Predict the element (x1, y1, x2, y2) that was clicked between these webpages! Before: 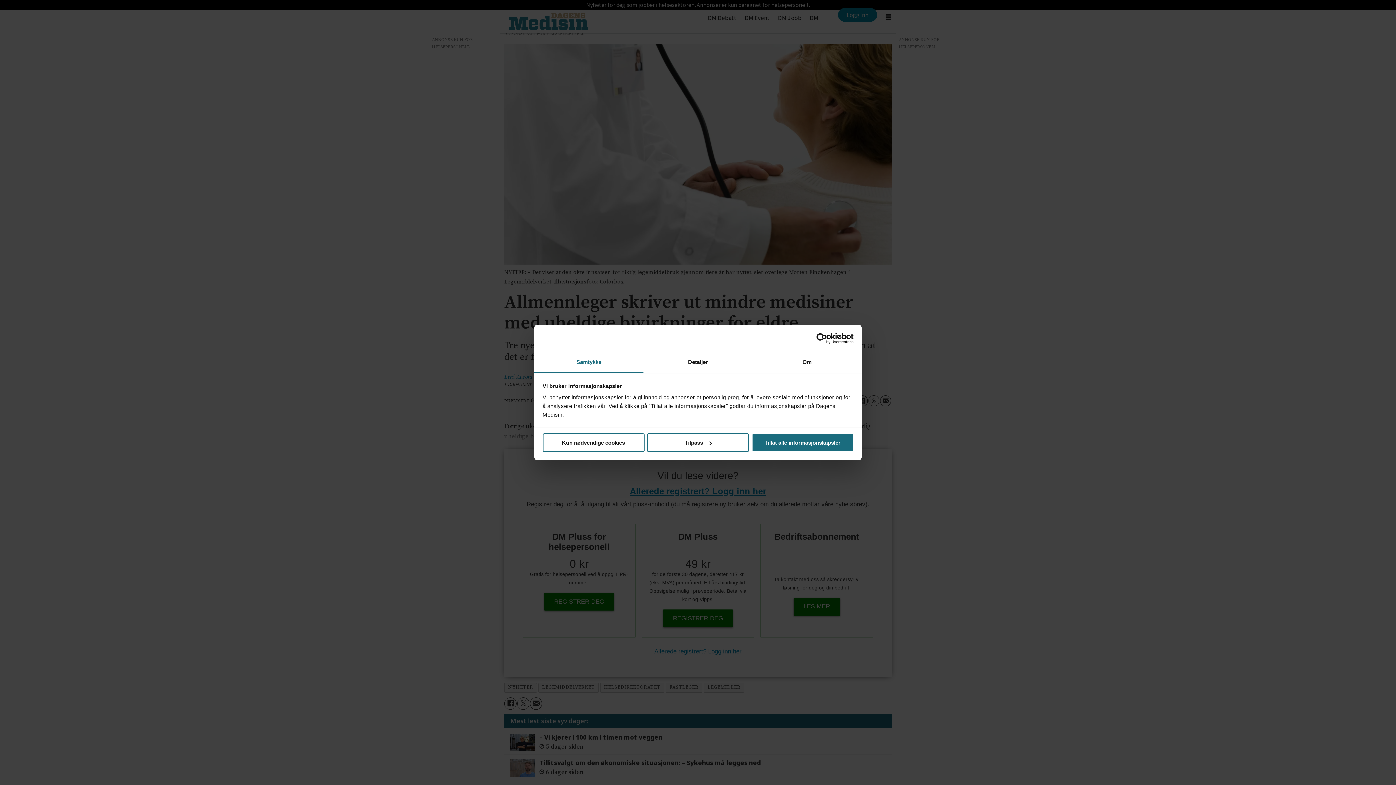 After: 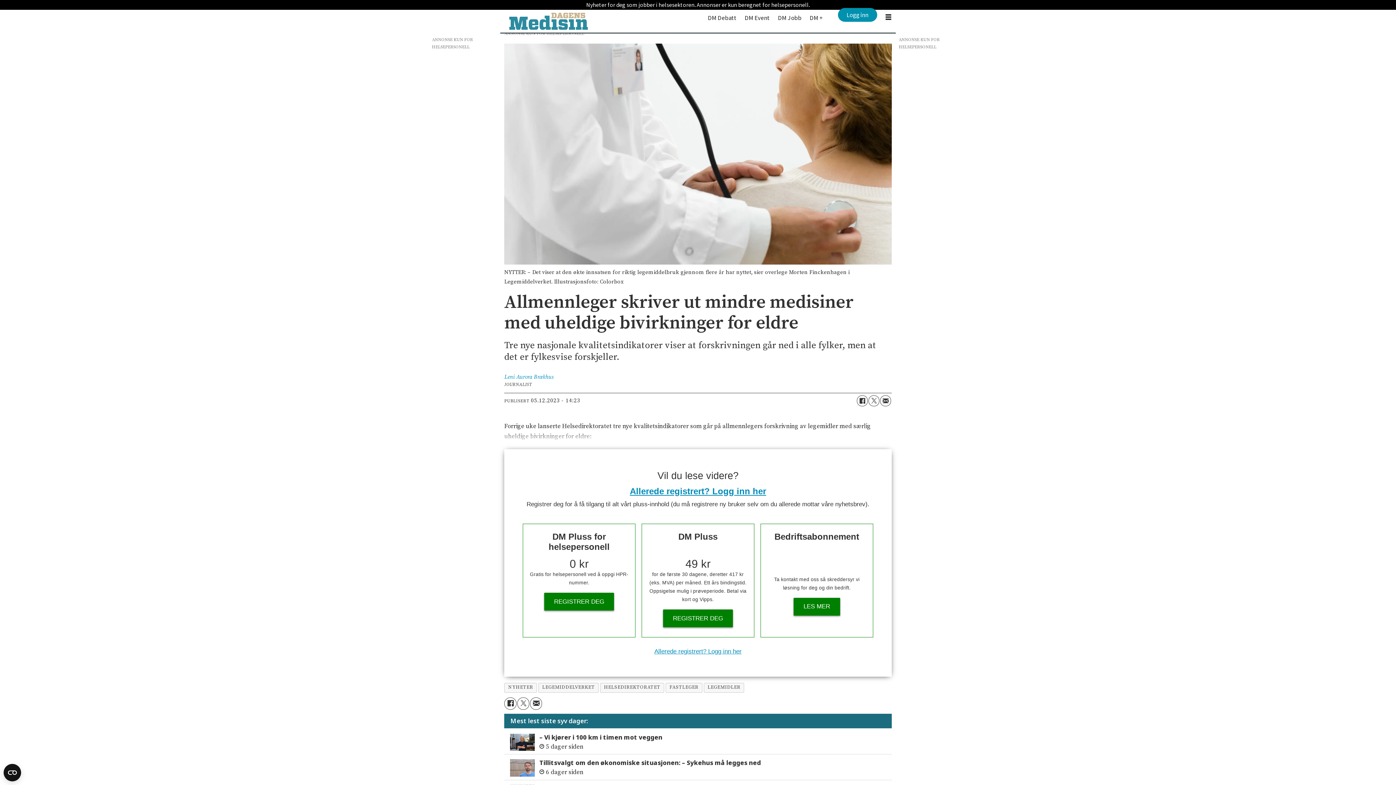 Action: bbox: (542, 433, 644, 452) label: Kun nødvendige cookies